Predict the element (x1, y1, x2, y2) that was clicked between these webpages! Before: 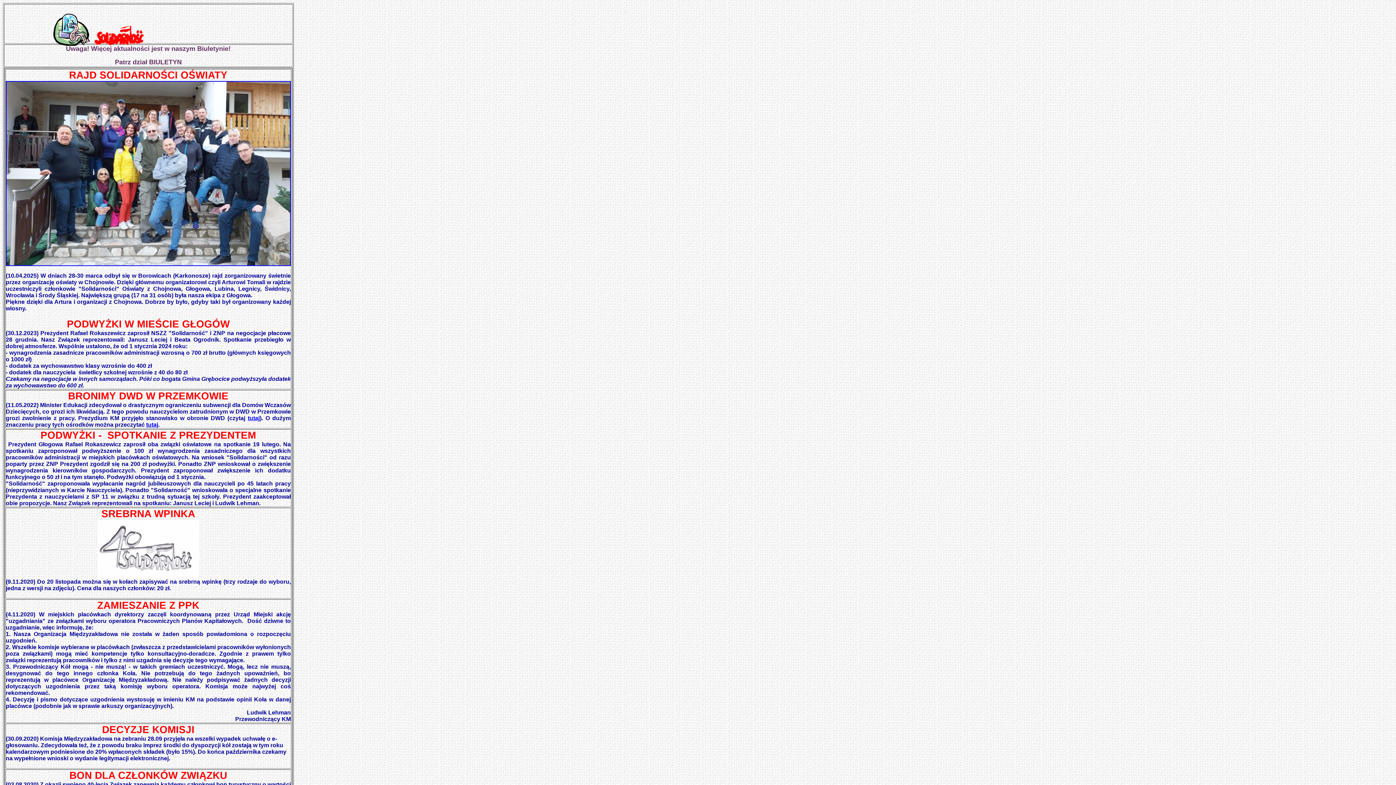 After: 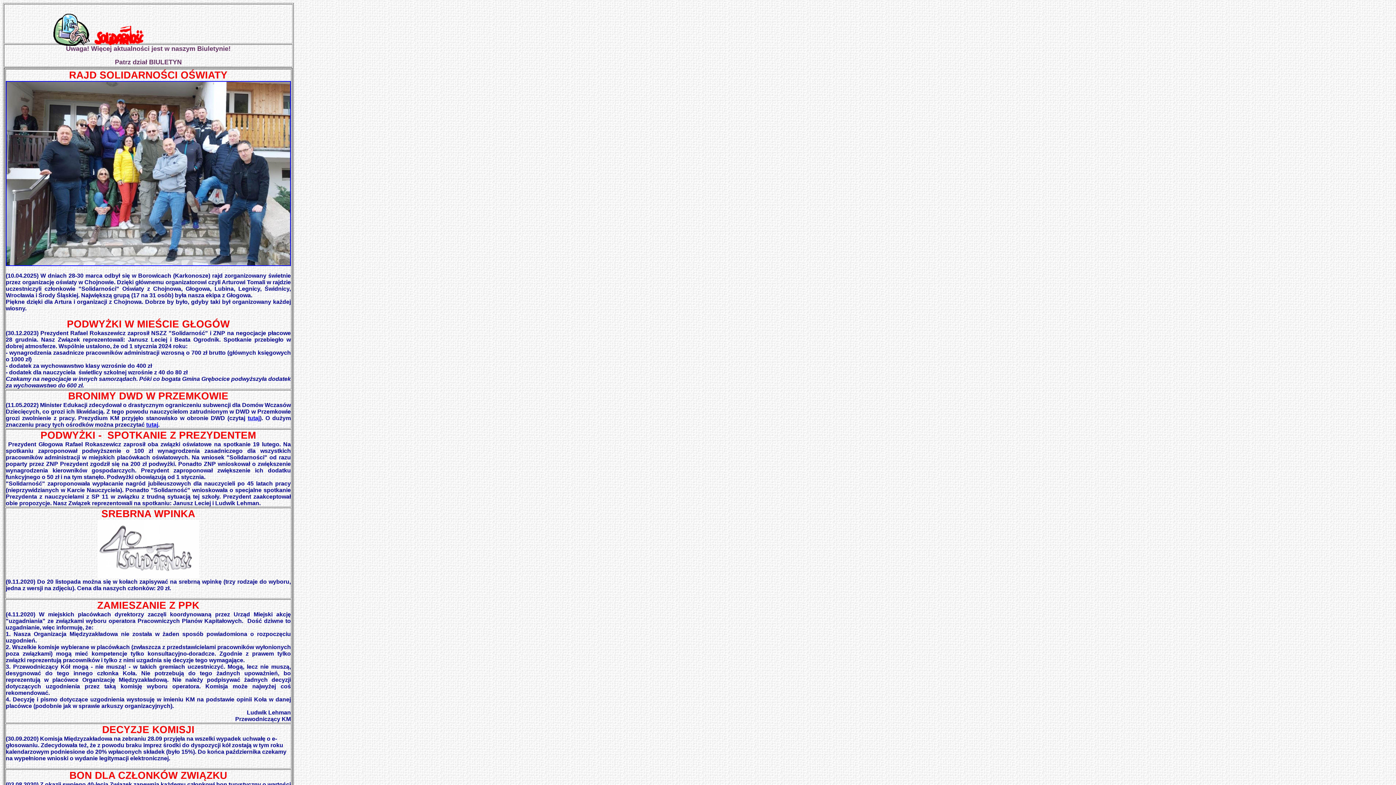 Action: bbox: (146, 421, 158, 428) label: tutaj